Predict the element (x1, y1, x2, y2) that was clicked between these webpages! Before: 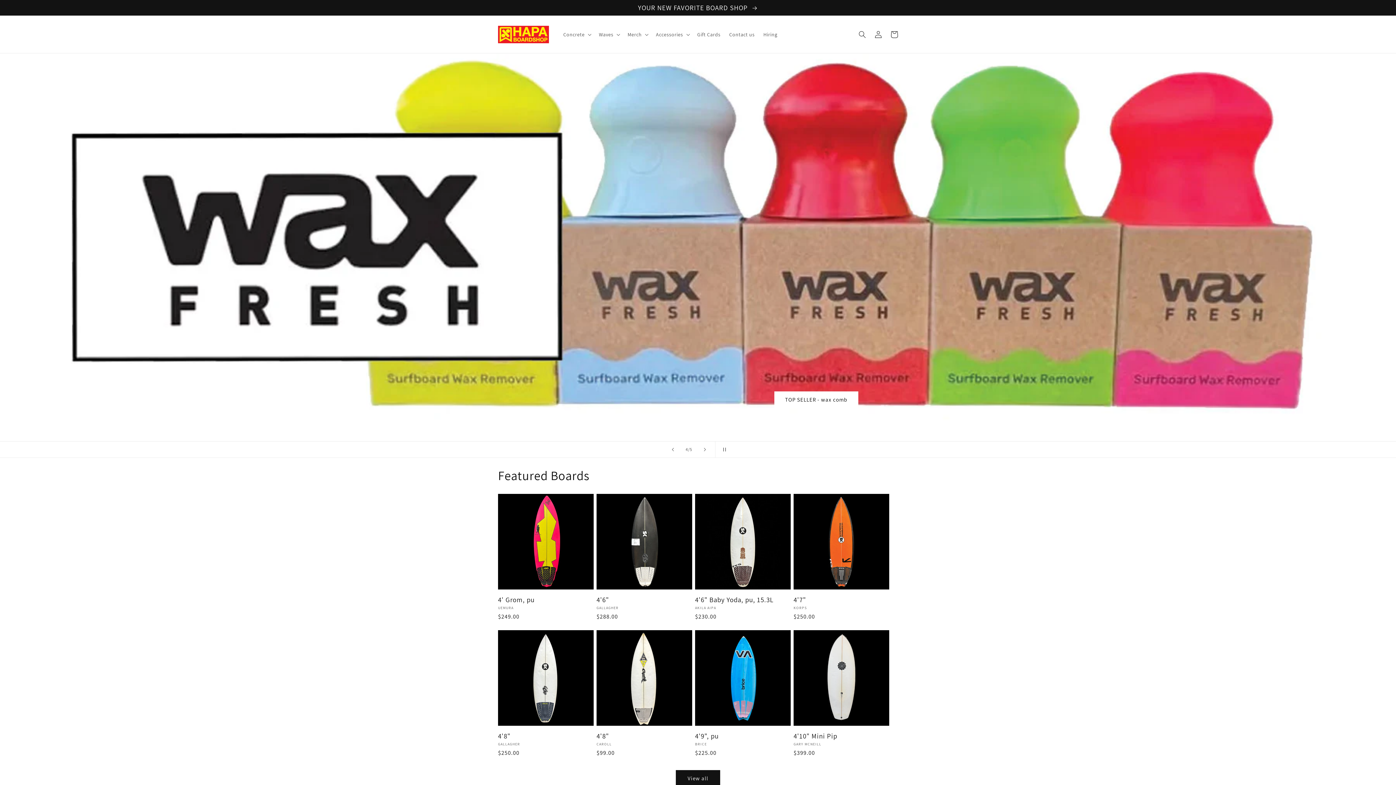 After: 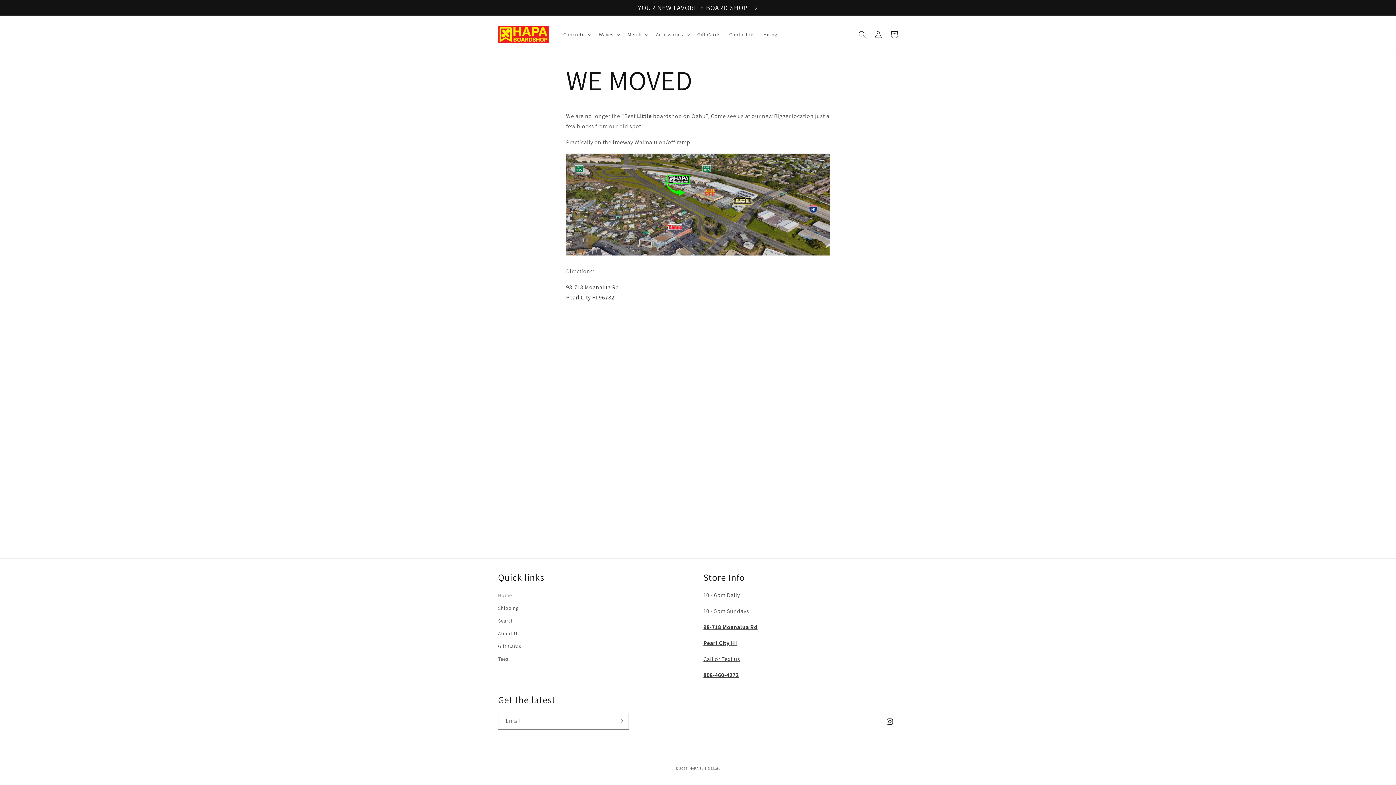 Action: bbox: (0, 0, 1396, 15) label: YOUR NEW FAVORITE BOARD SHOP 